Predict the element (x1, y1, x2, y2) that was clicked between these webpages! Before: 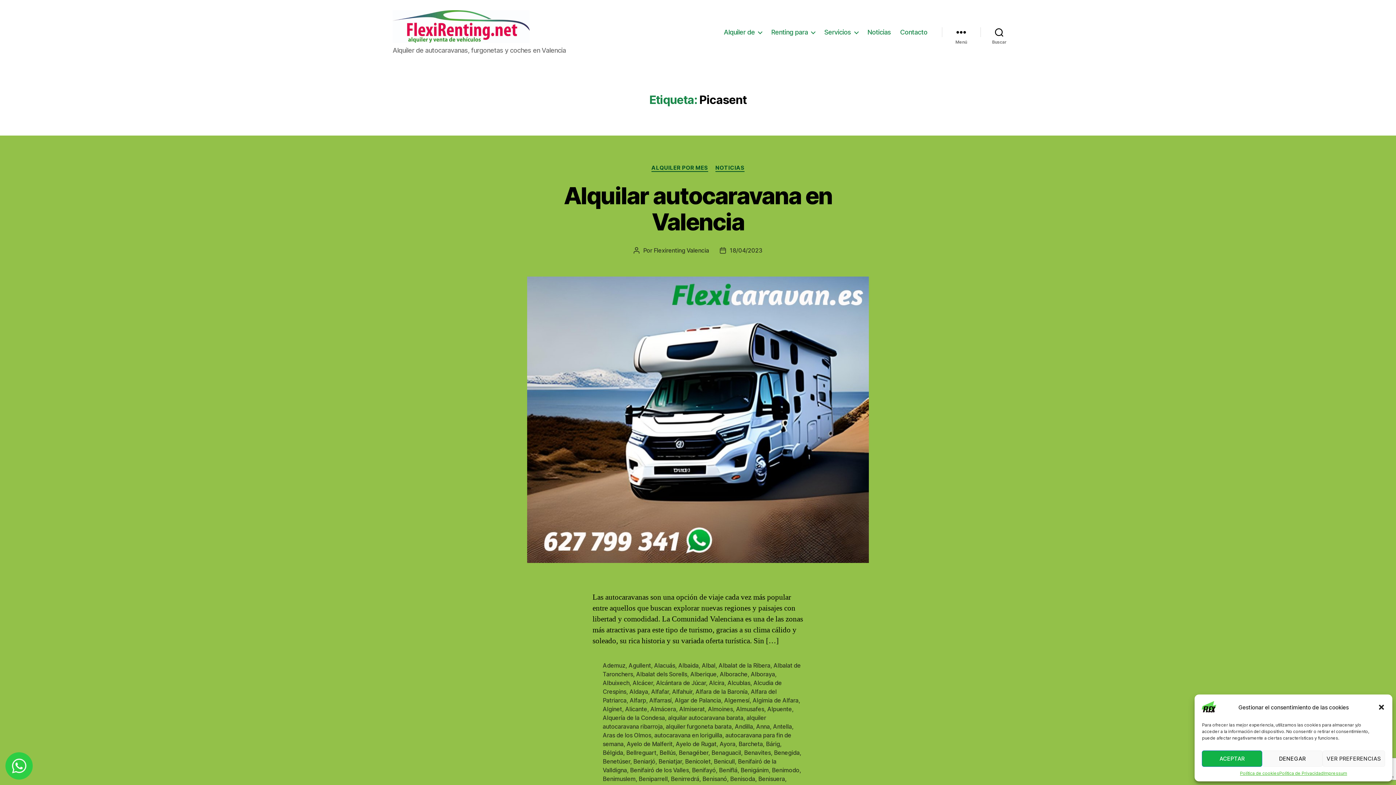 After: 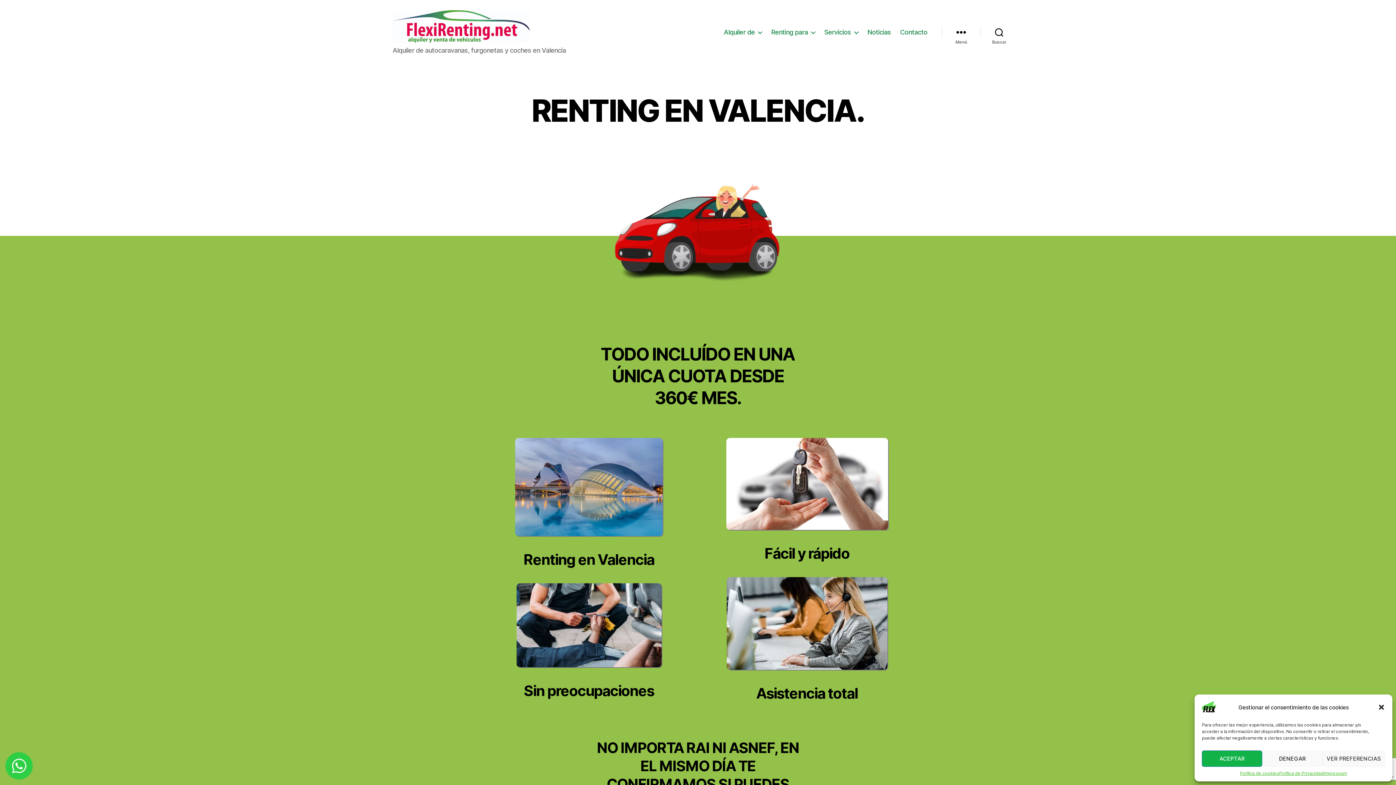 Action: label: Flexirenting Valencia bbox: (653, 246, 709, 254)